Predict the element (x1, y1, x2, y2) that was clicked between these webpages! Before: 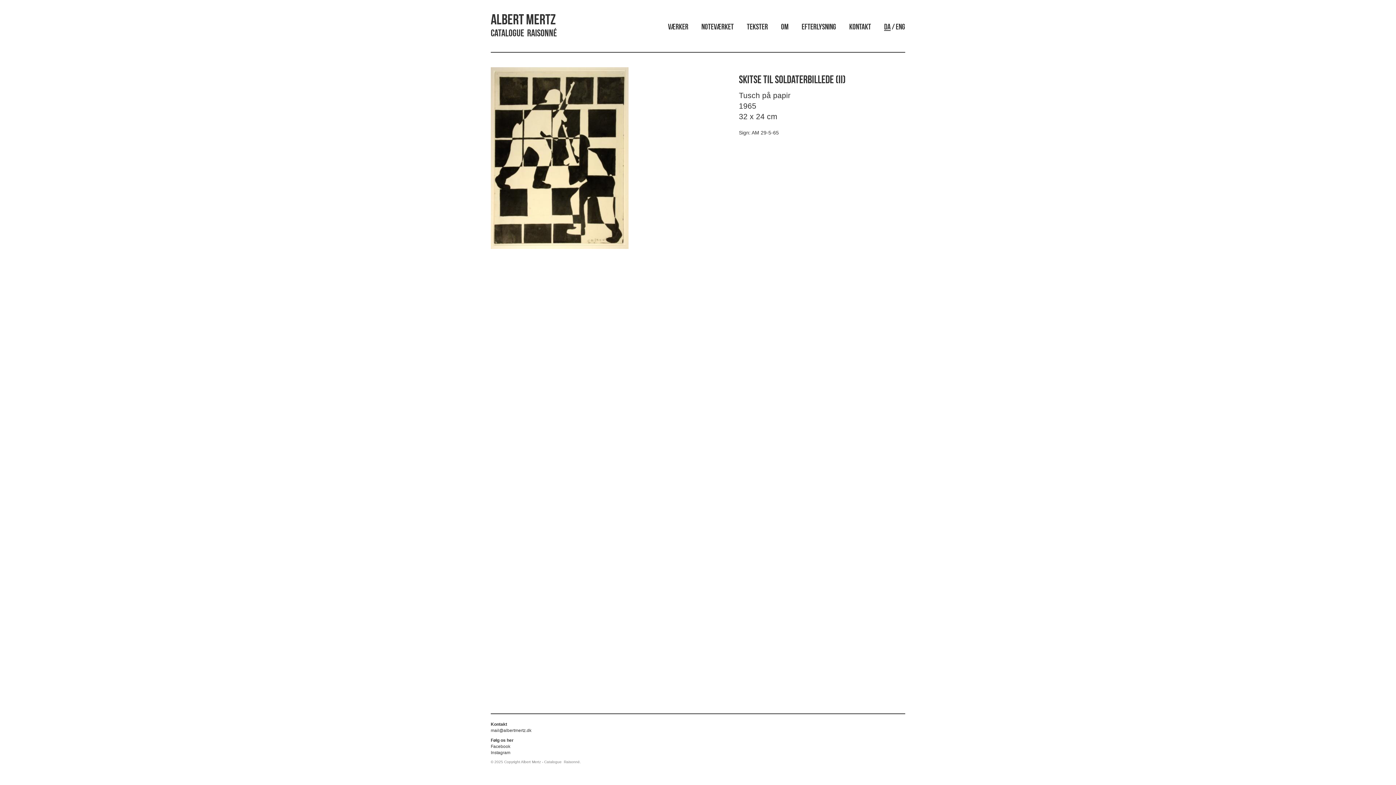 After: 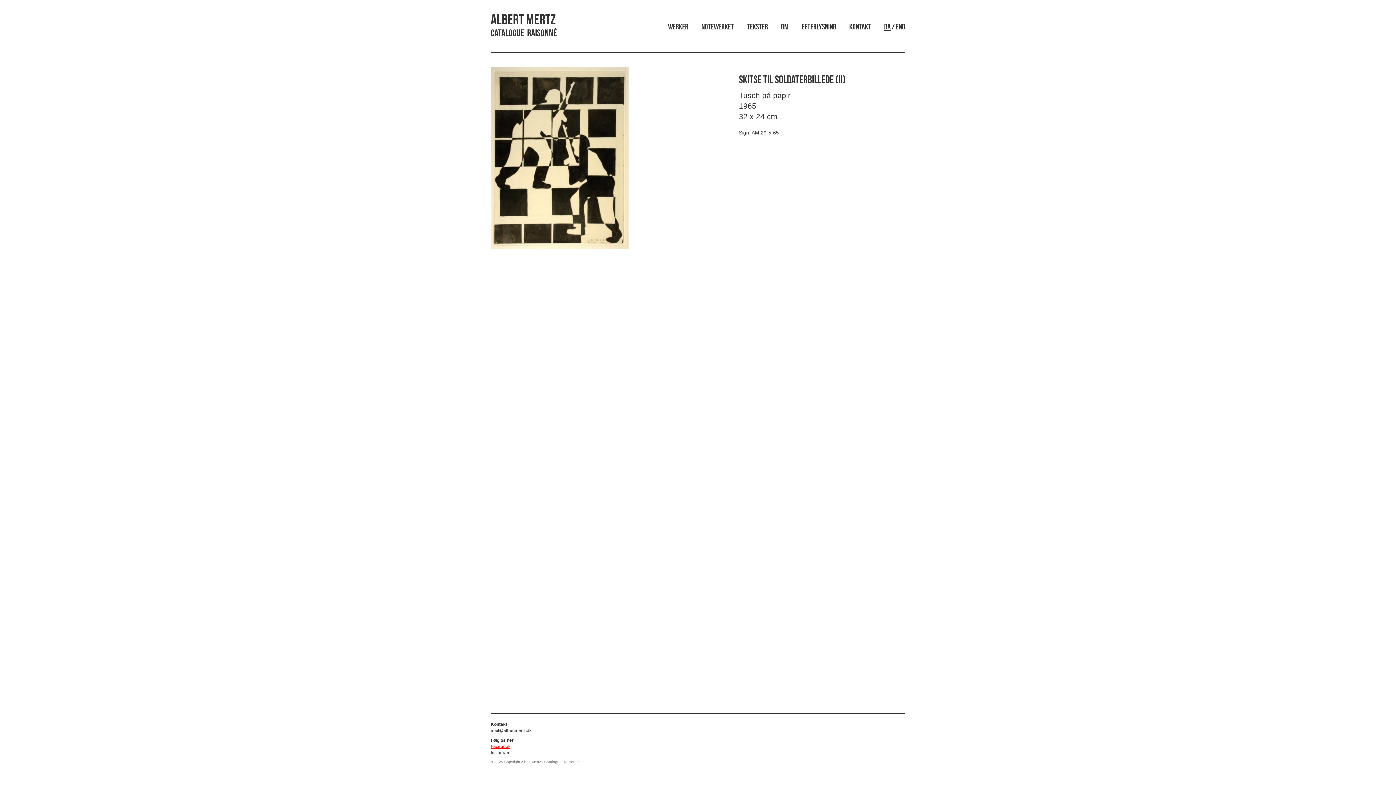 Action: label: Facebook bbox: (490, 744, 510, 749)